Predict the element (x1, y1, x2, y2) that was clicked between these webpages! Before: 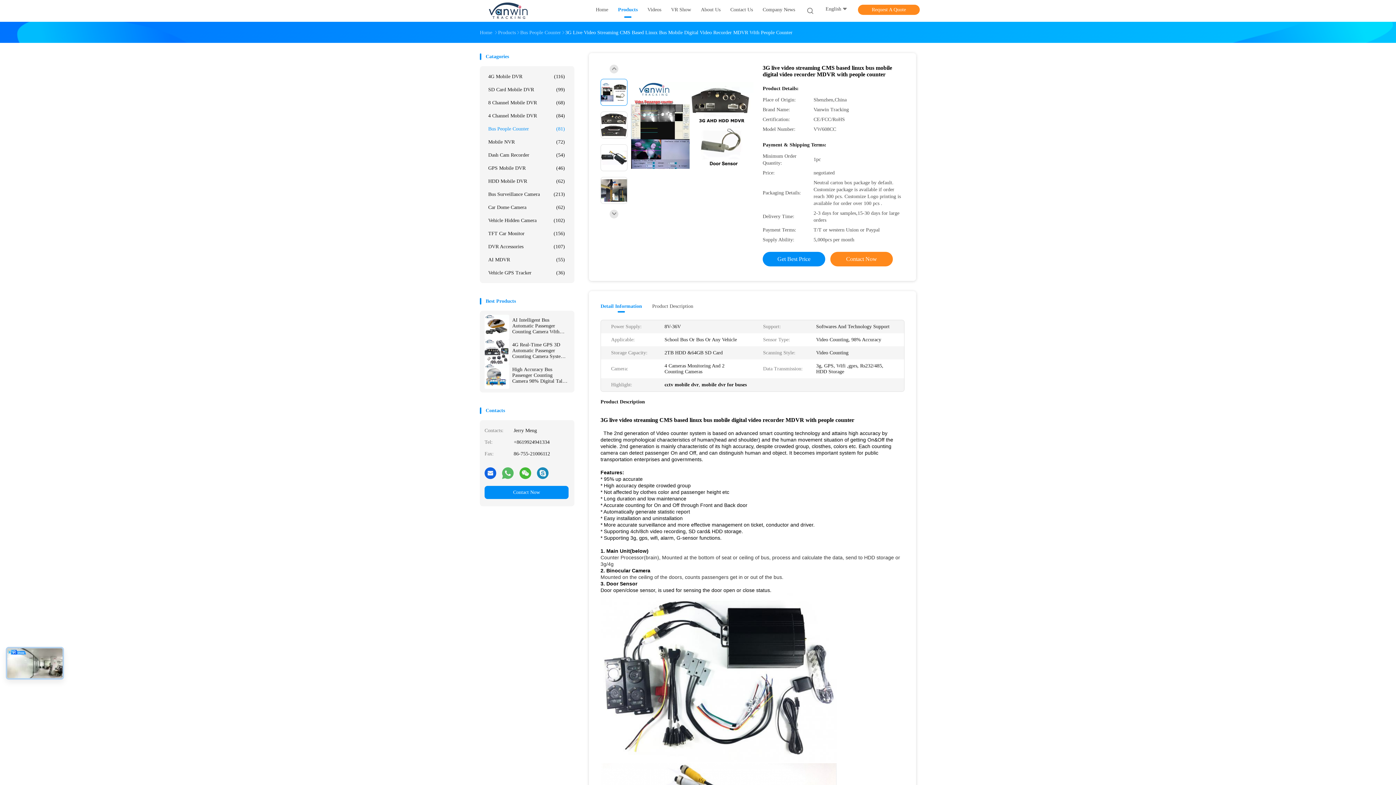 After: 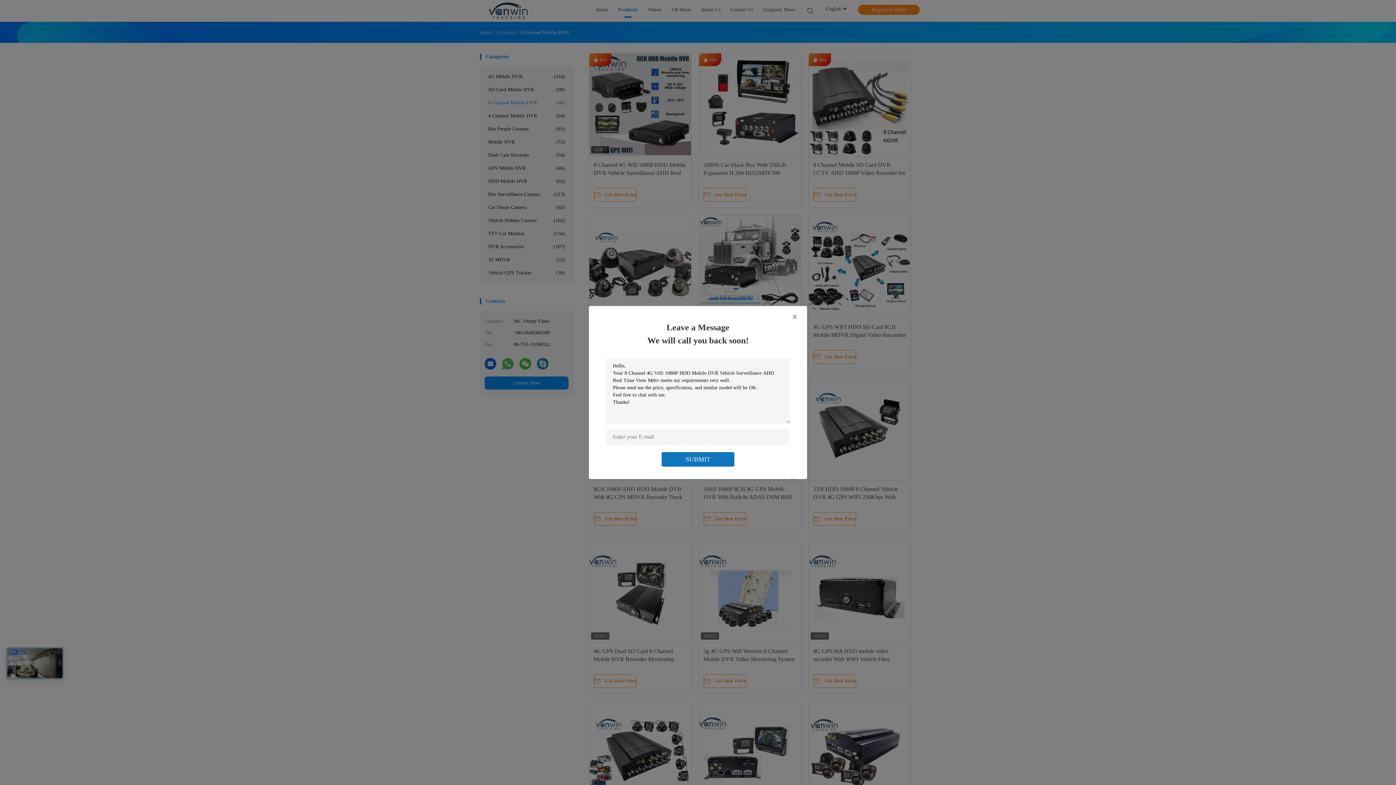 Action: bbox: (484, 96, 568, 109) label: 8 Channel Mobile DVR
(68)